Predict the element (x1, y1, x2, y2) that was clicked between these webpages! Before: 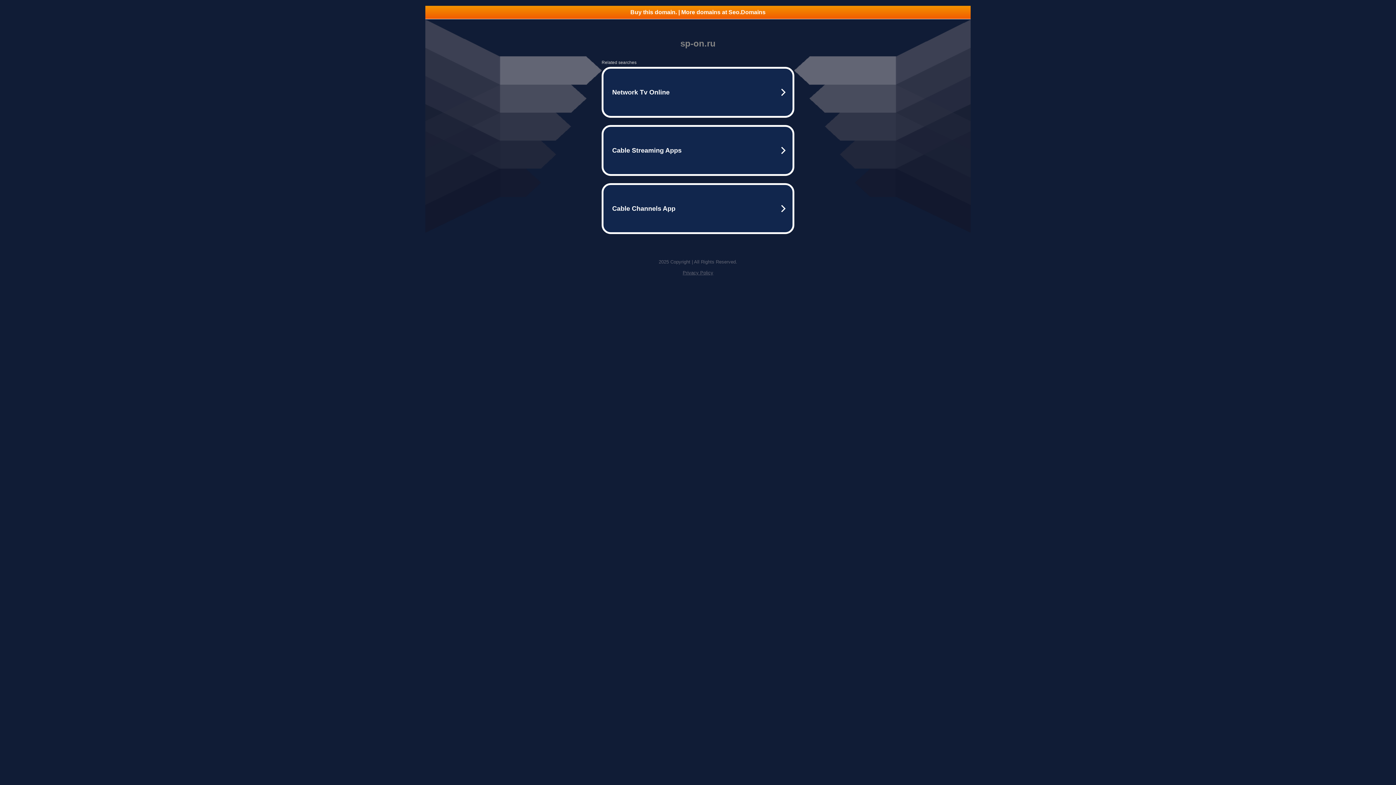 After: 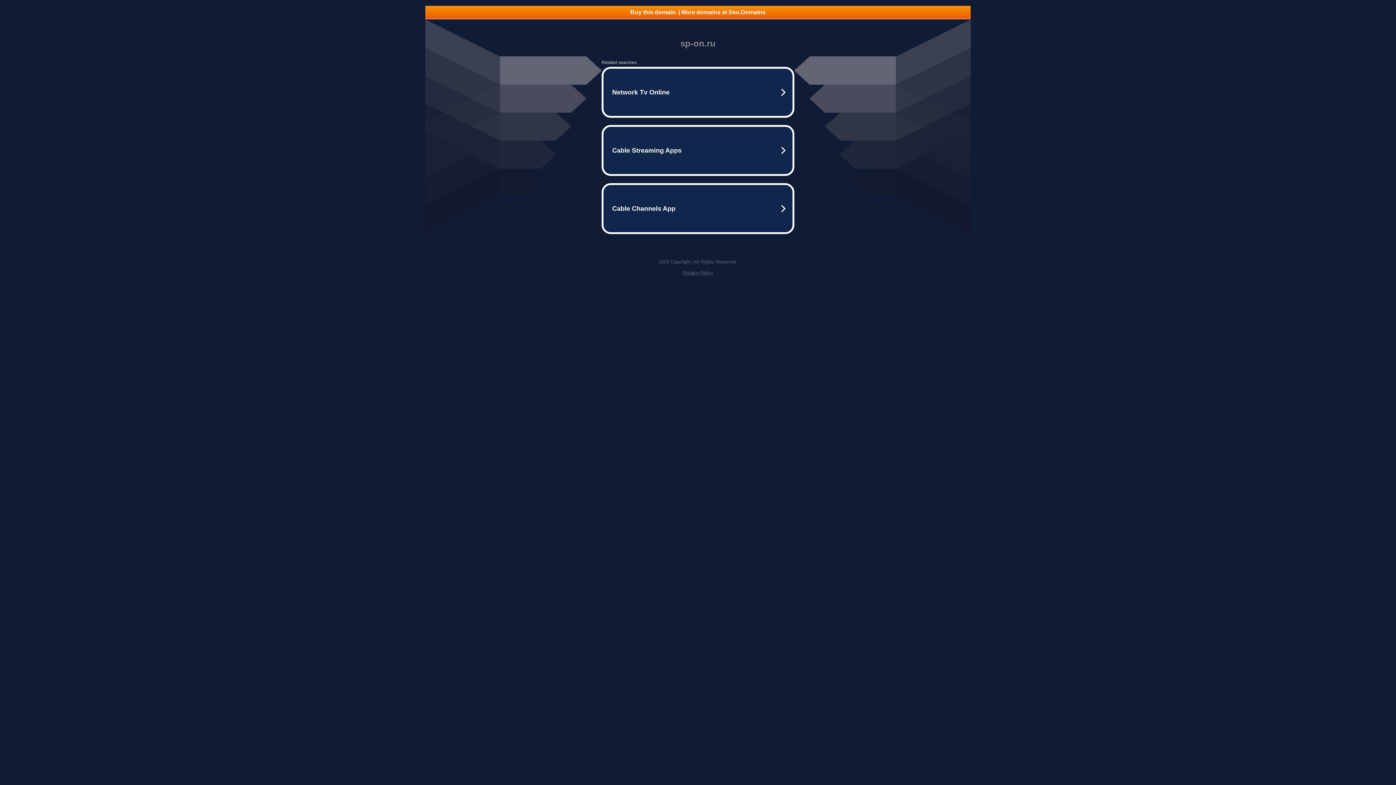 Action: bbox: (425, 5, 970, 18) label: Buy this domain. | More domains at Seo.Domains